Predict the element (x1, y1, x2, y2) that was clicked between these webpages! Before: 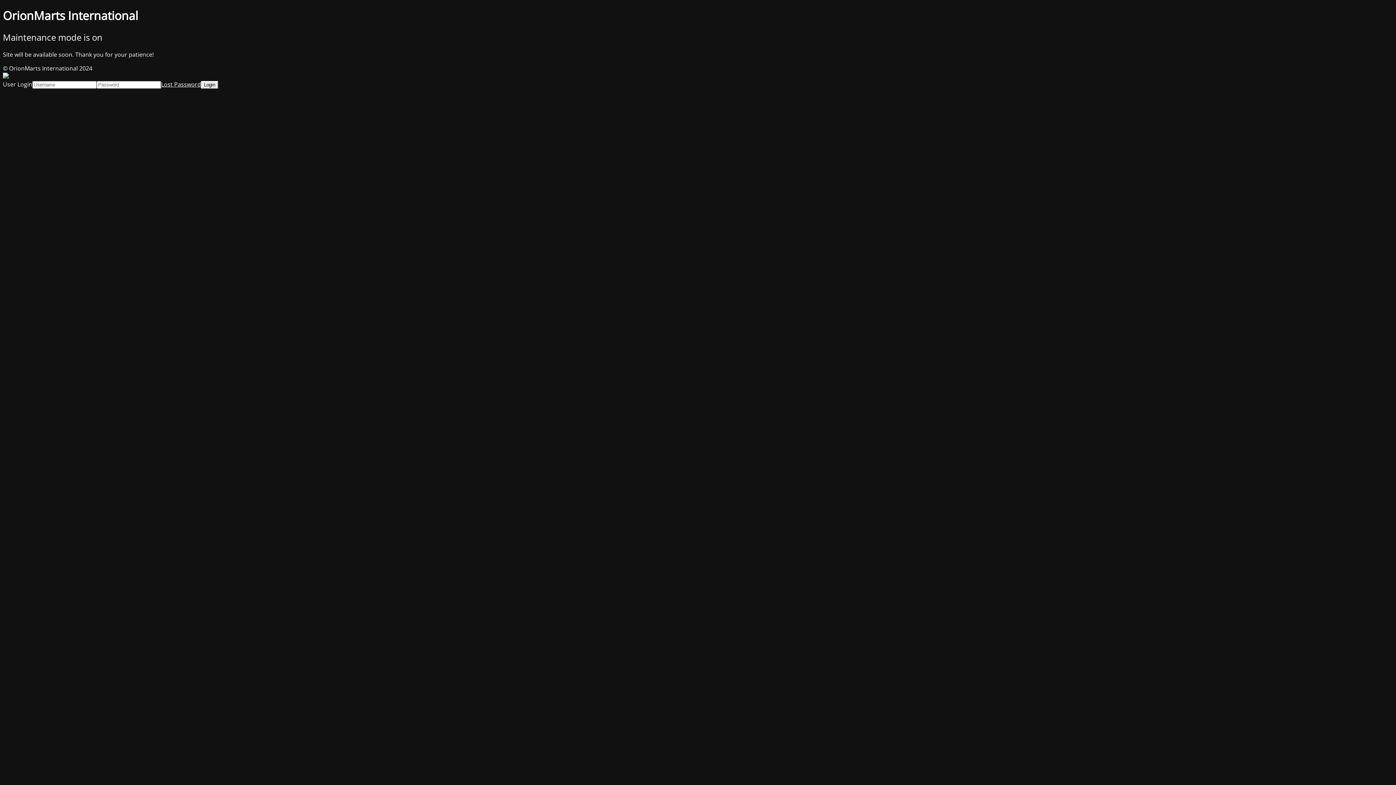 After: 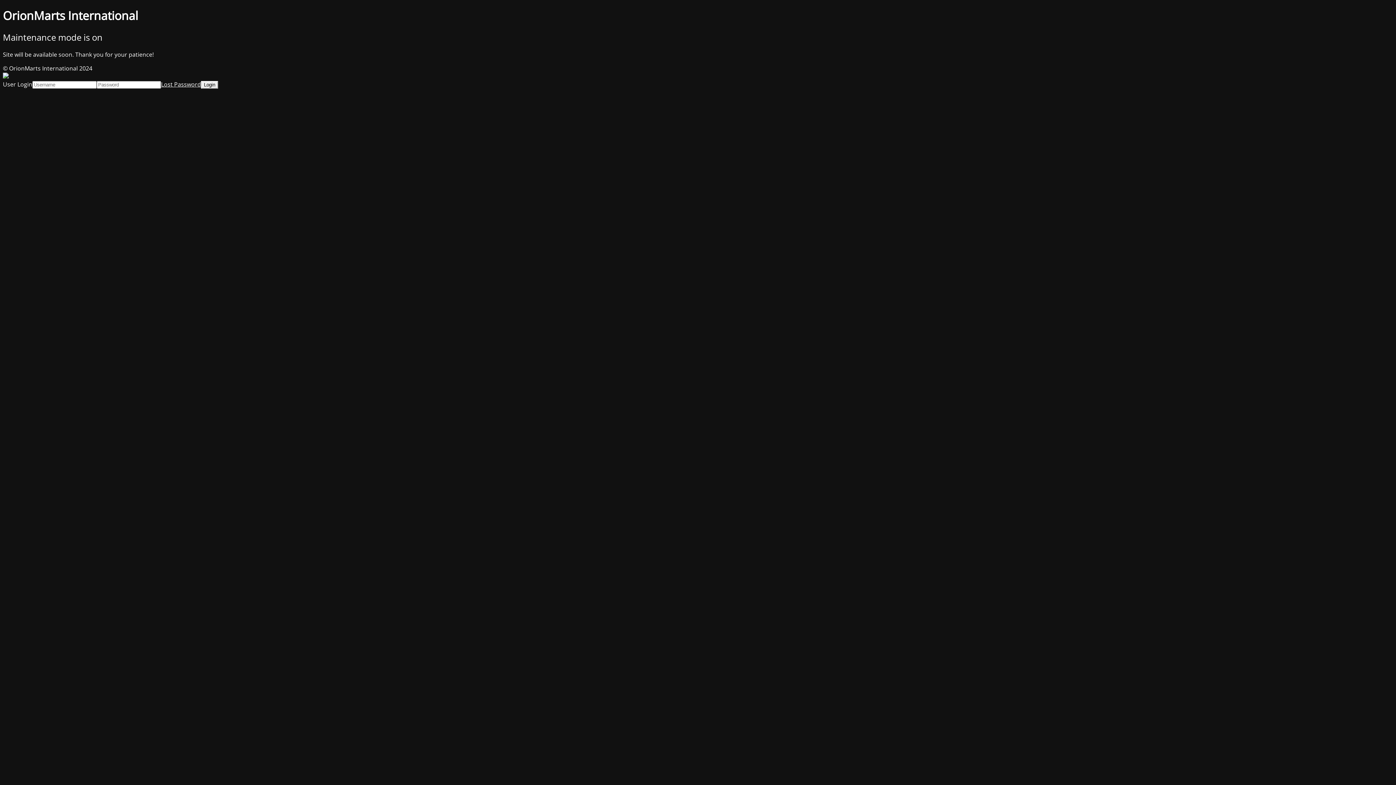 Action: label: Lost Password bbox: (161, 80, 201, 88)